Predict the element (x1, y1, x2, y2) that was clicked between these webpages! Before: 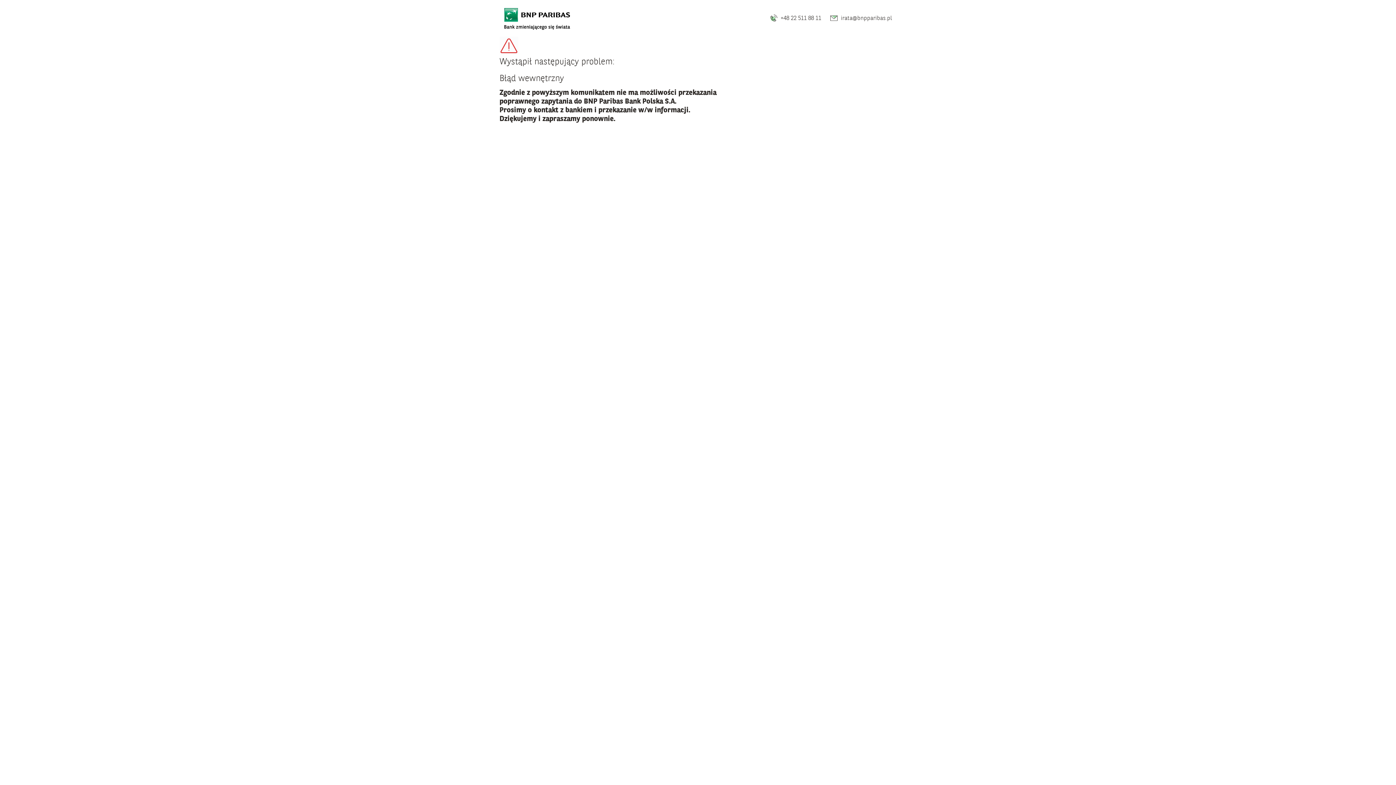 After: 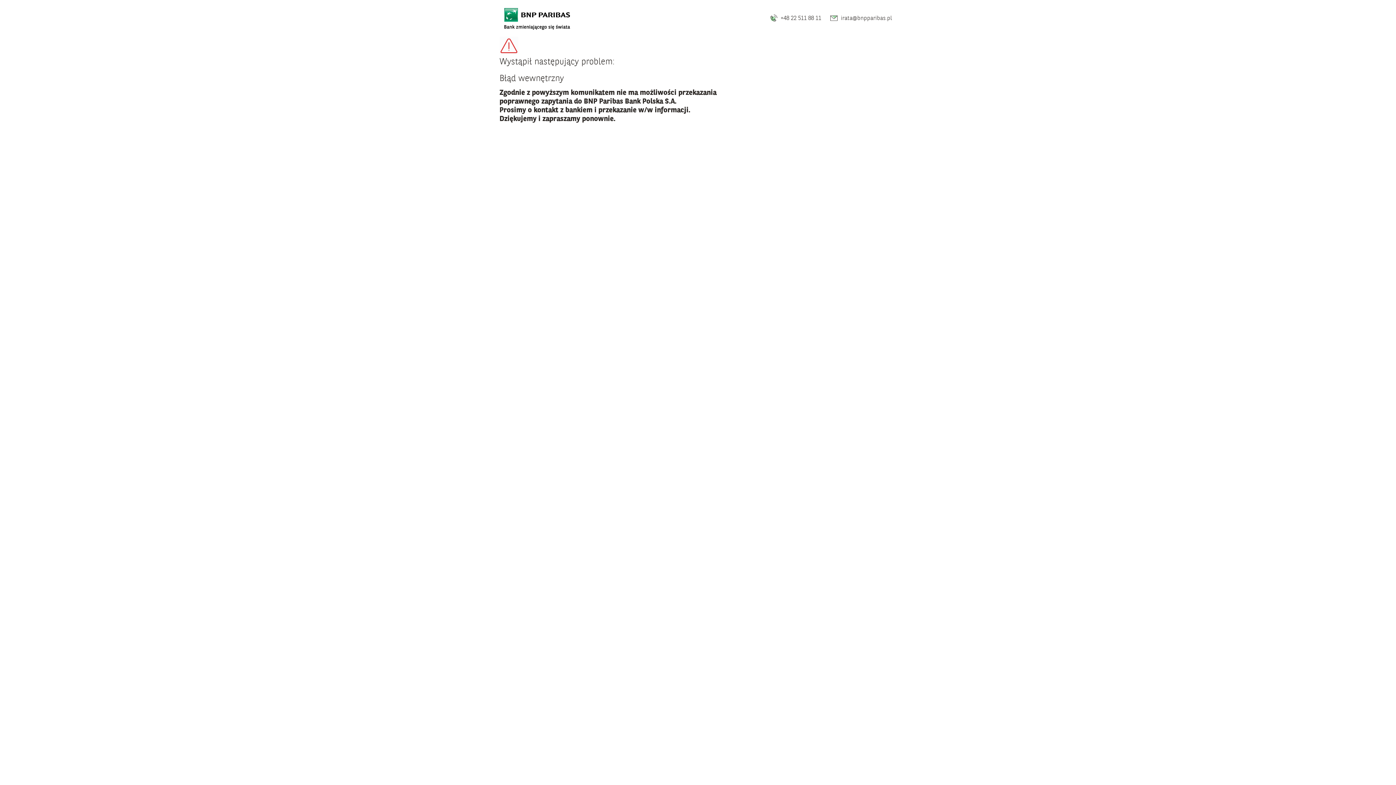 Action: bbox: (501, 2, 573, 33)